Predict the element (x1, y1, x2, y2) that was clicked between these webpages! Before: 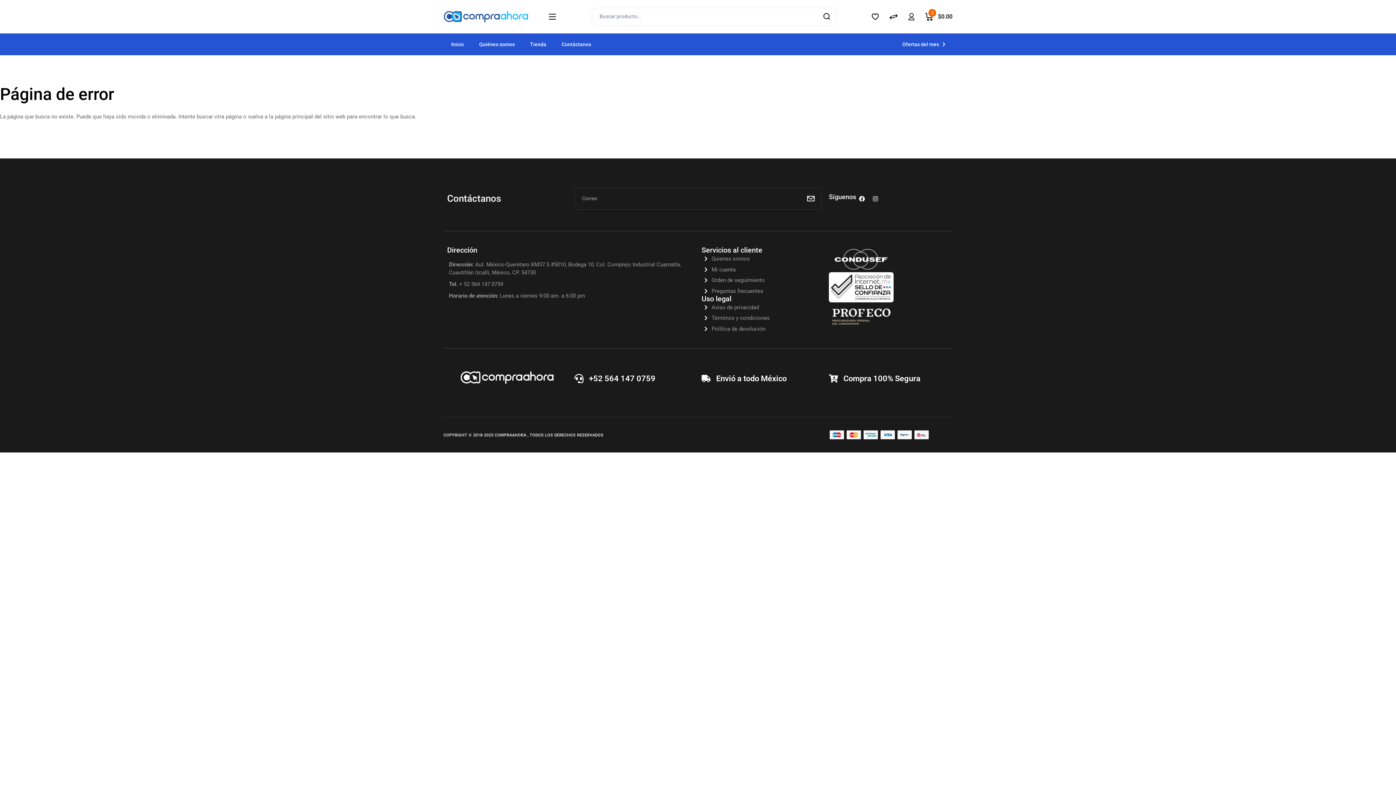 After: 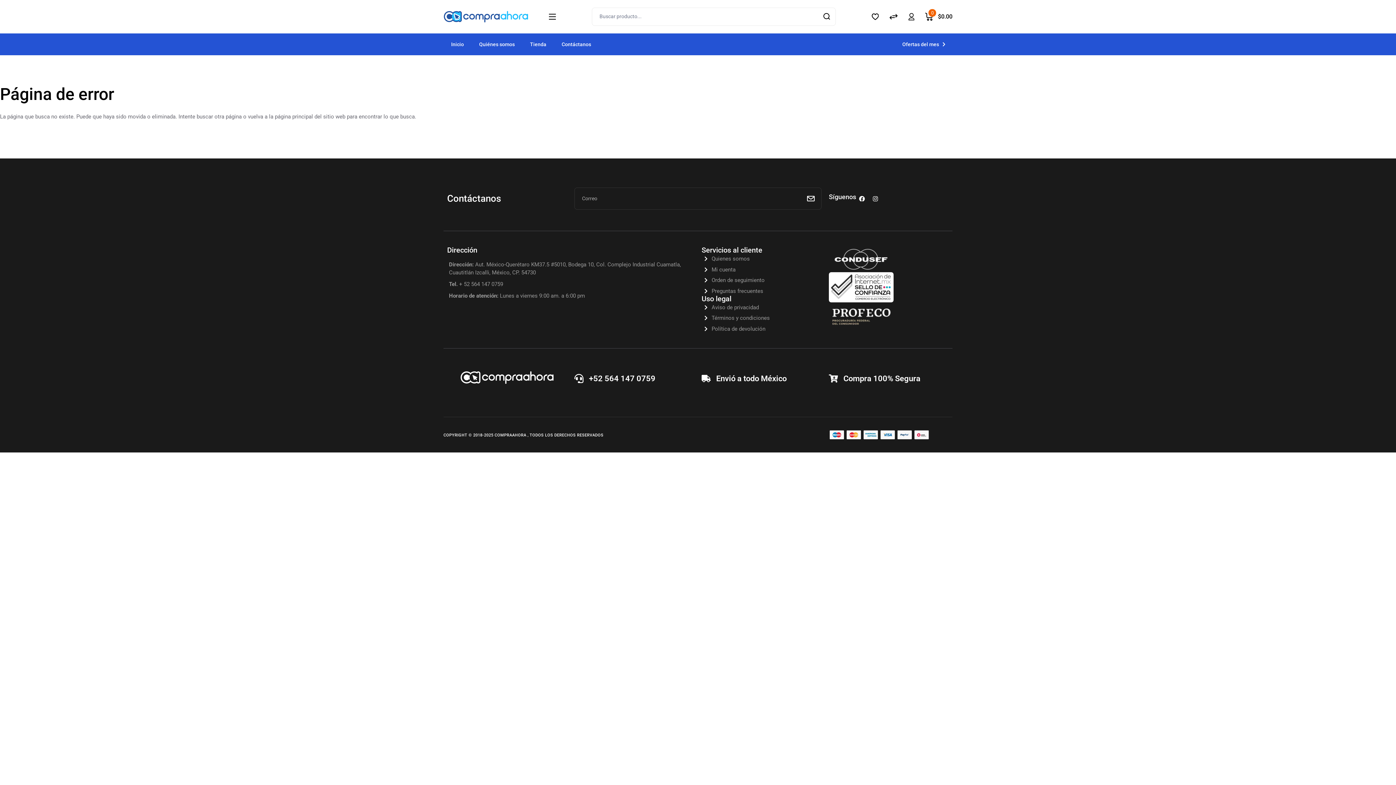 Action: bbox: (494, 432, 527, 437) label: COMPRAAHORA 